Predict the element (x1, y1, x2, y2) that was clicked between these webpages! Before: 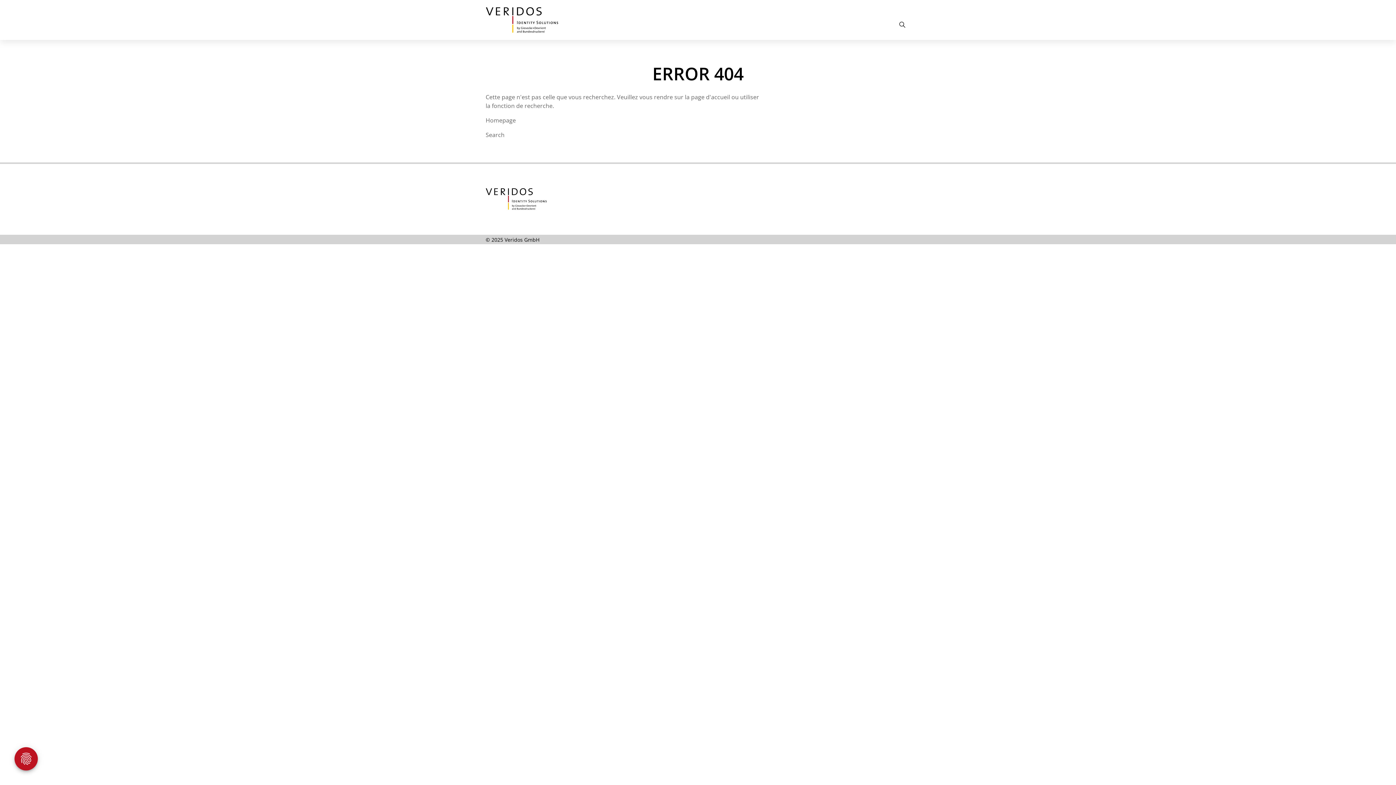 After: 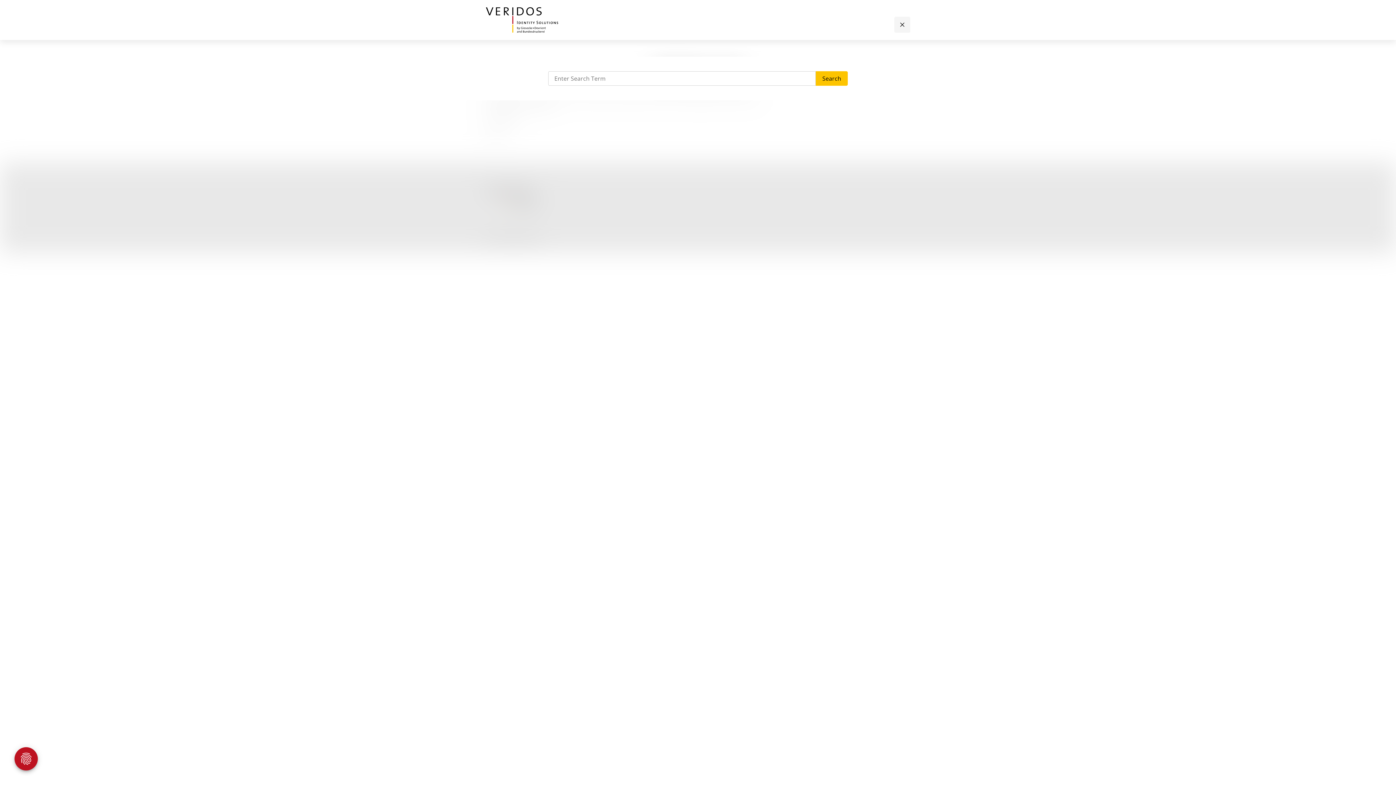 Action: label: Open the Search bbox: (894, 16, 910, 32)